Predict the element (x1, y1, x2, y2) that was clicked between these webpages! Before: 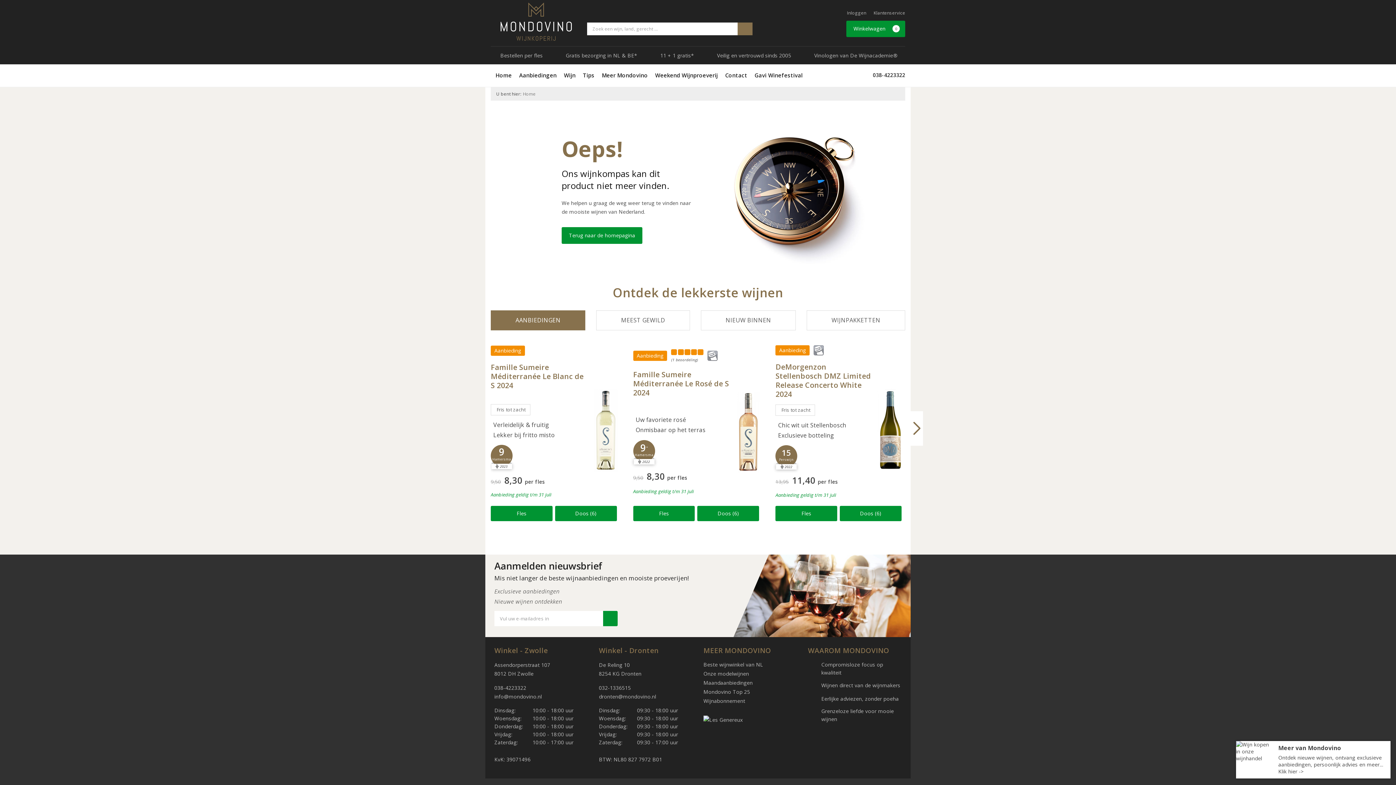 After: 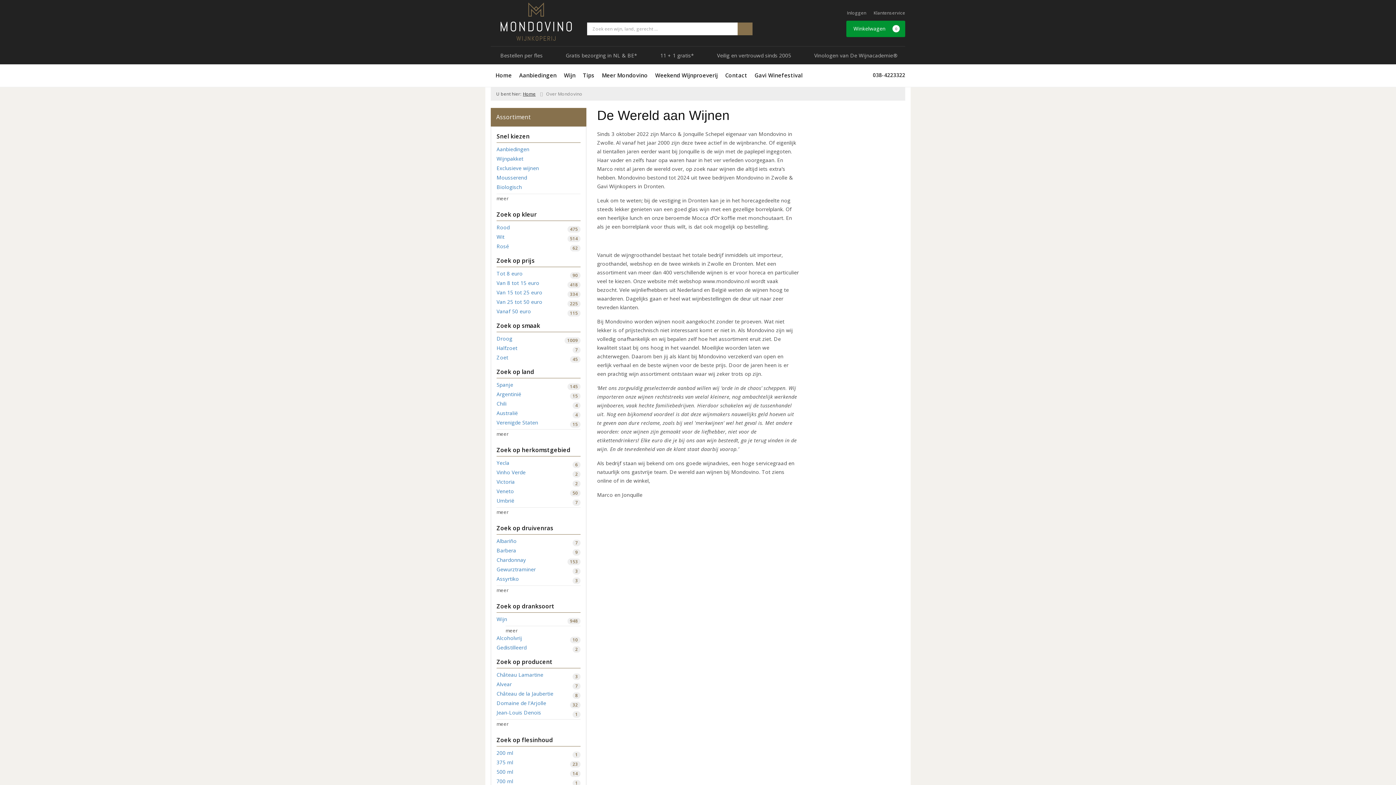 Action: label: Vinologen van De Wijnacademie® bbox: (812, 51, 897, 58)